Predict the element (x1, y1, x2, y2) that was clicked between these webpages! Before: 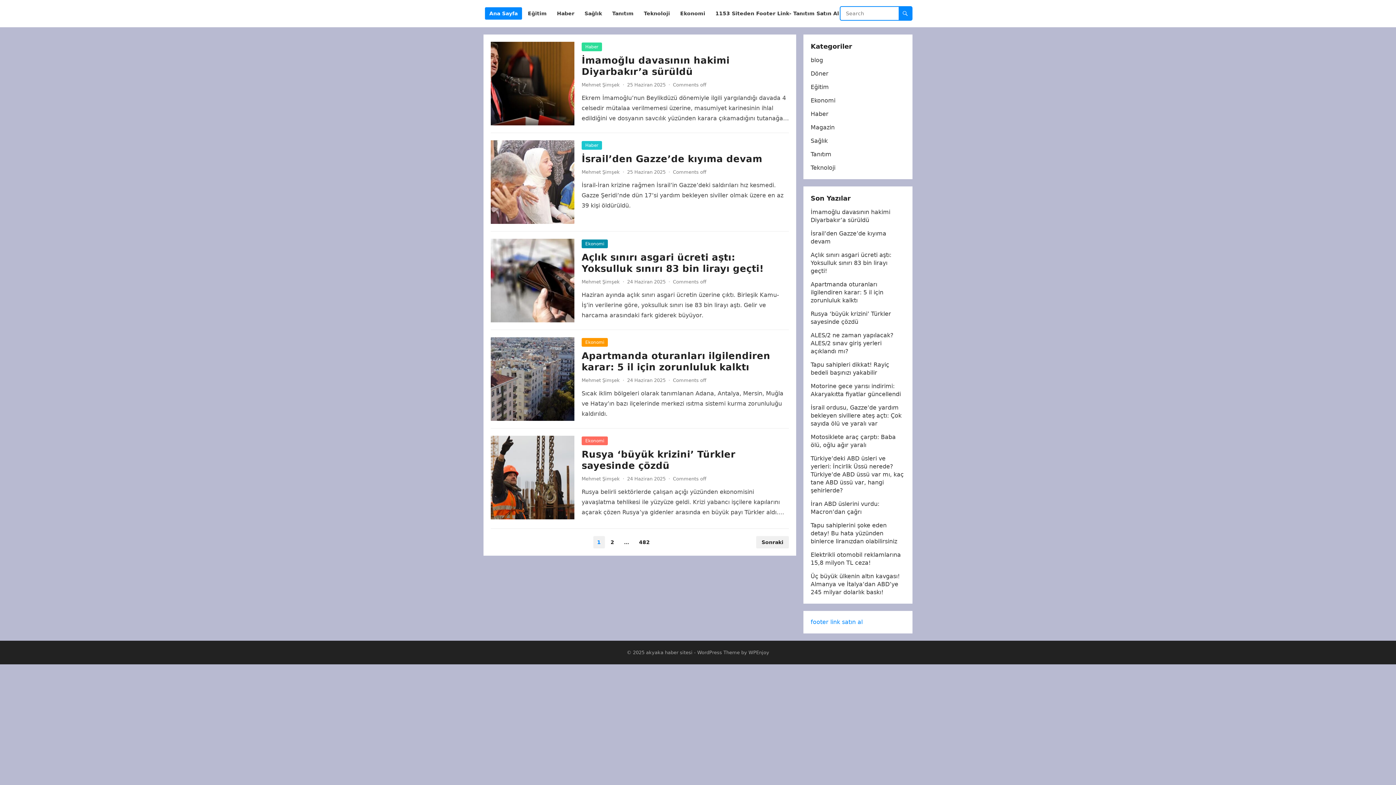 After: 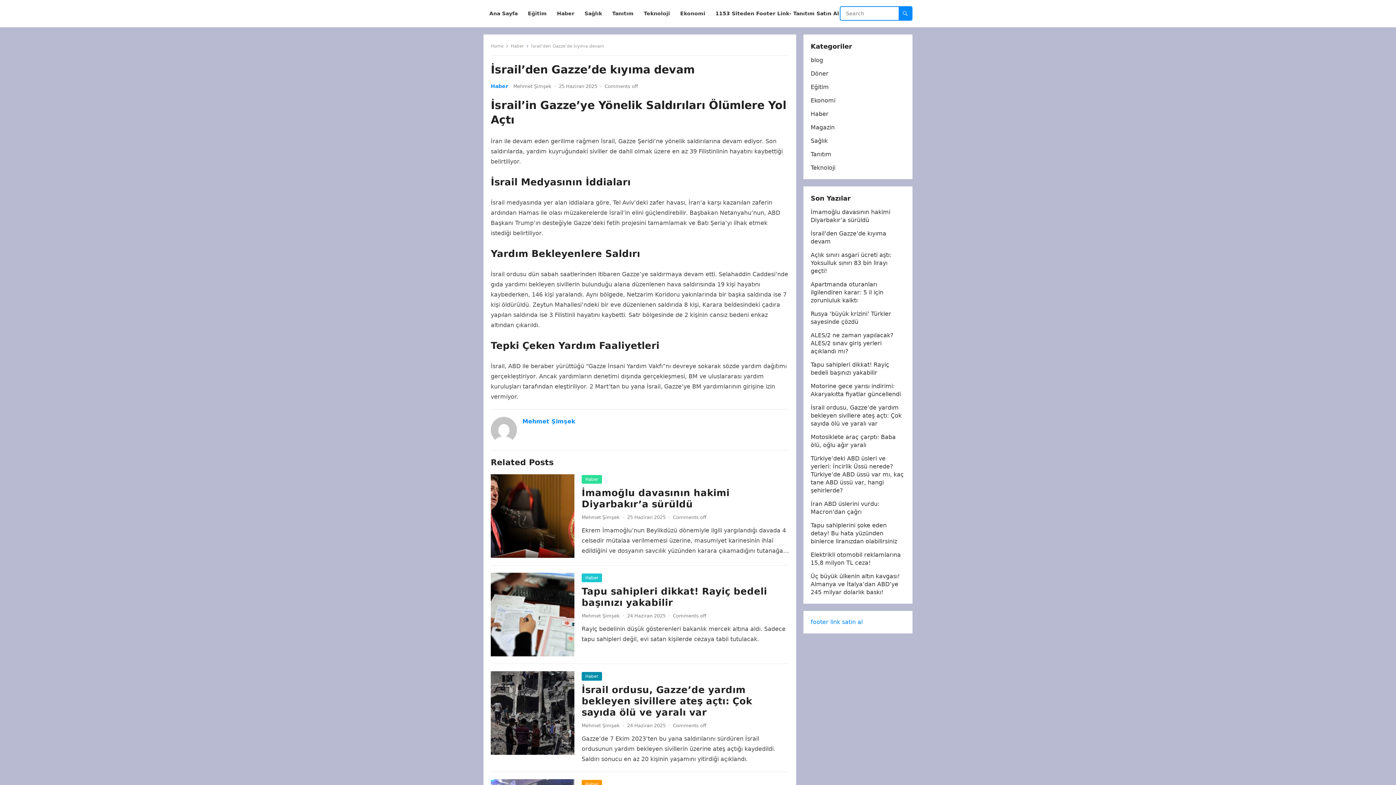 Action: bbox: (490, 140, 574, 224)